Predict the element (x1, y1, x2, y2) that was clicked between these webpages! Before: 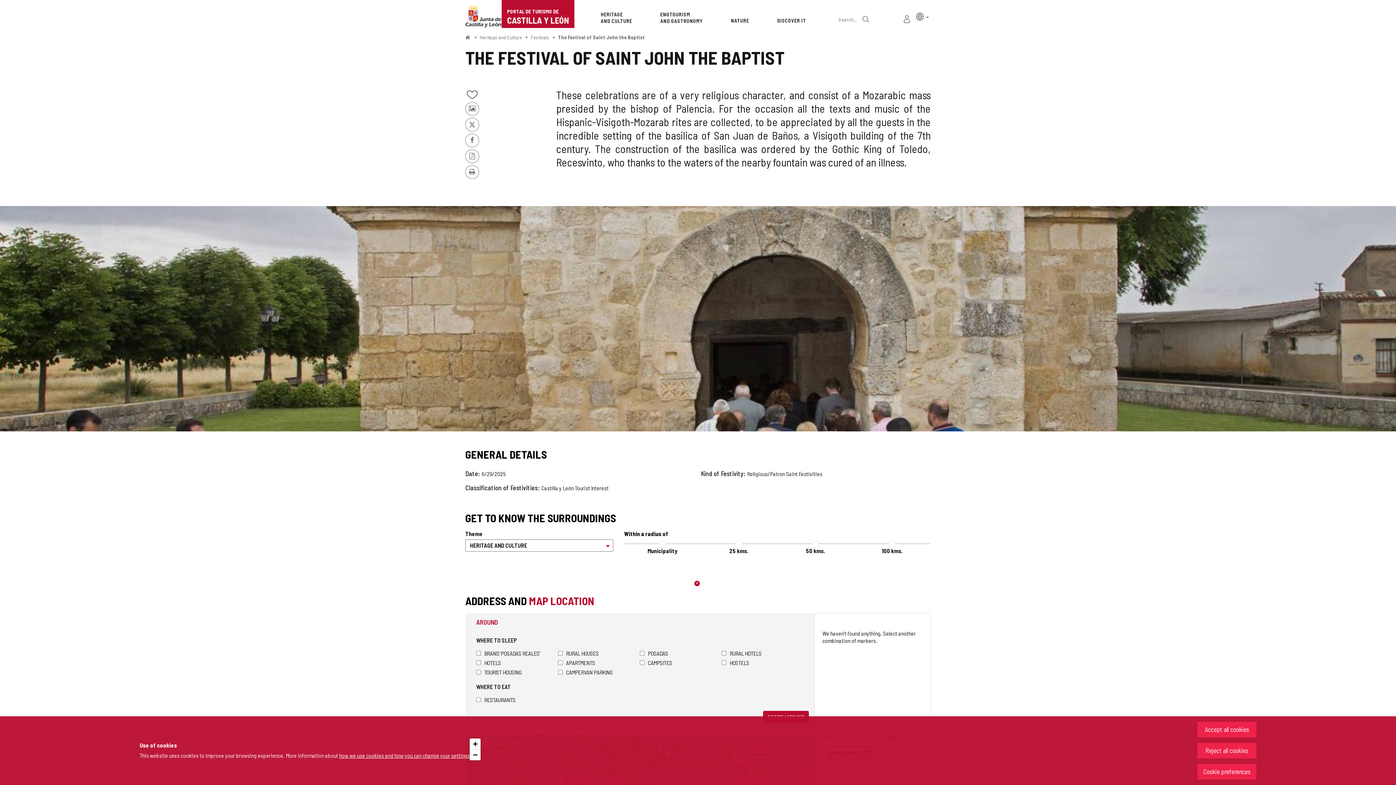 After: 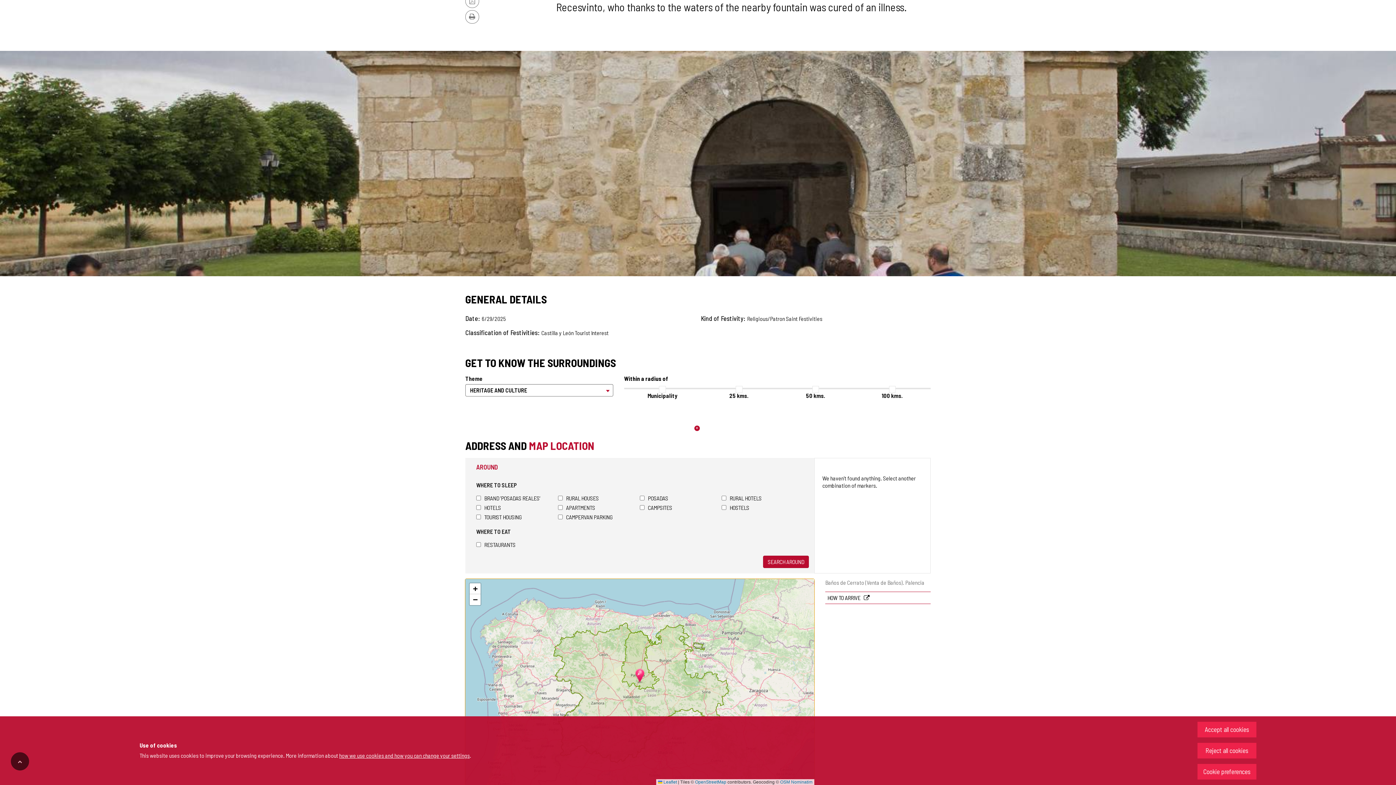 Action: bbox: (469, 749, 480, 760) label: Zoom out